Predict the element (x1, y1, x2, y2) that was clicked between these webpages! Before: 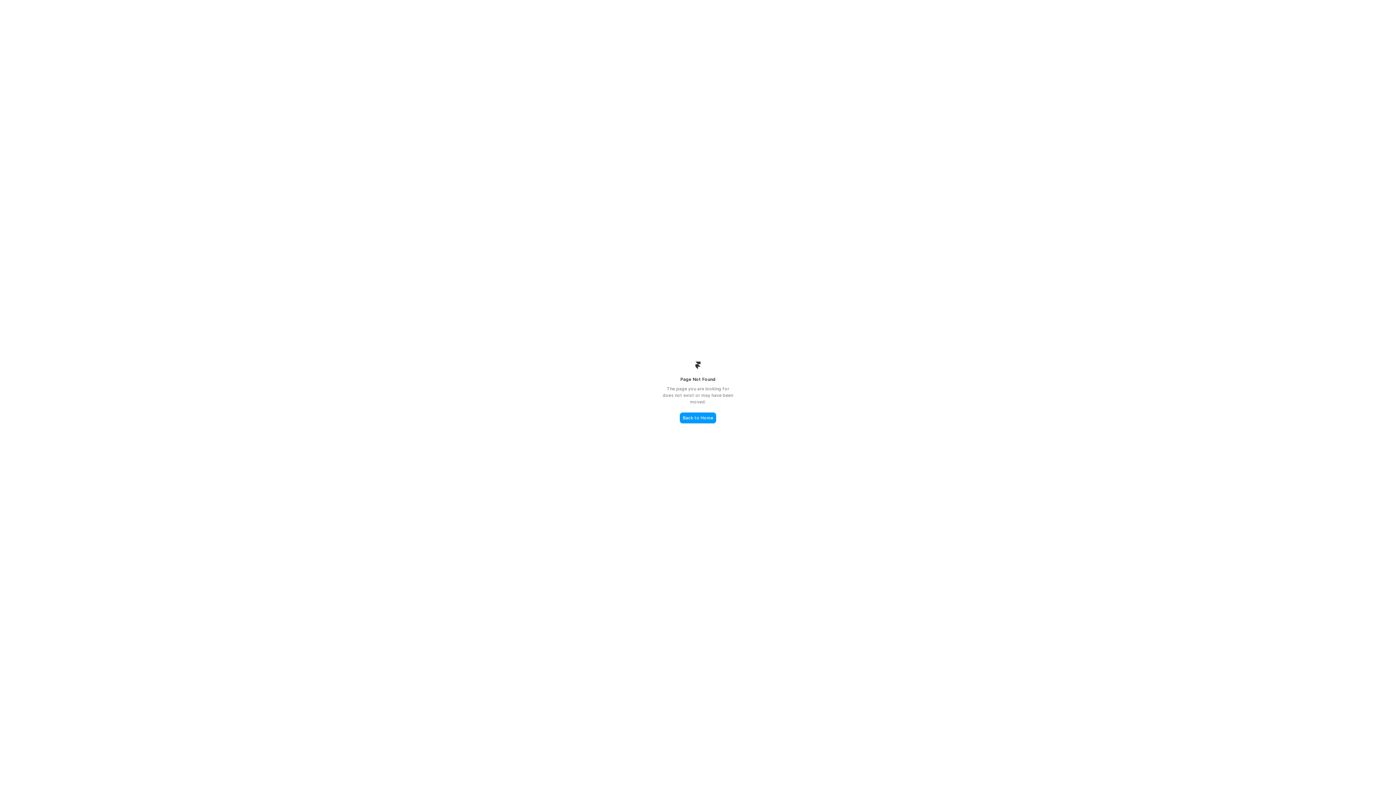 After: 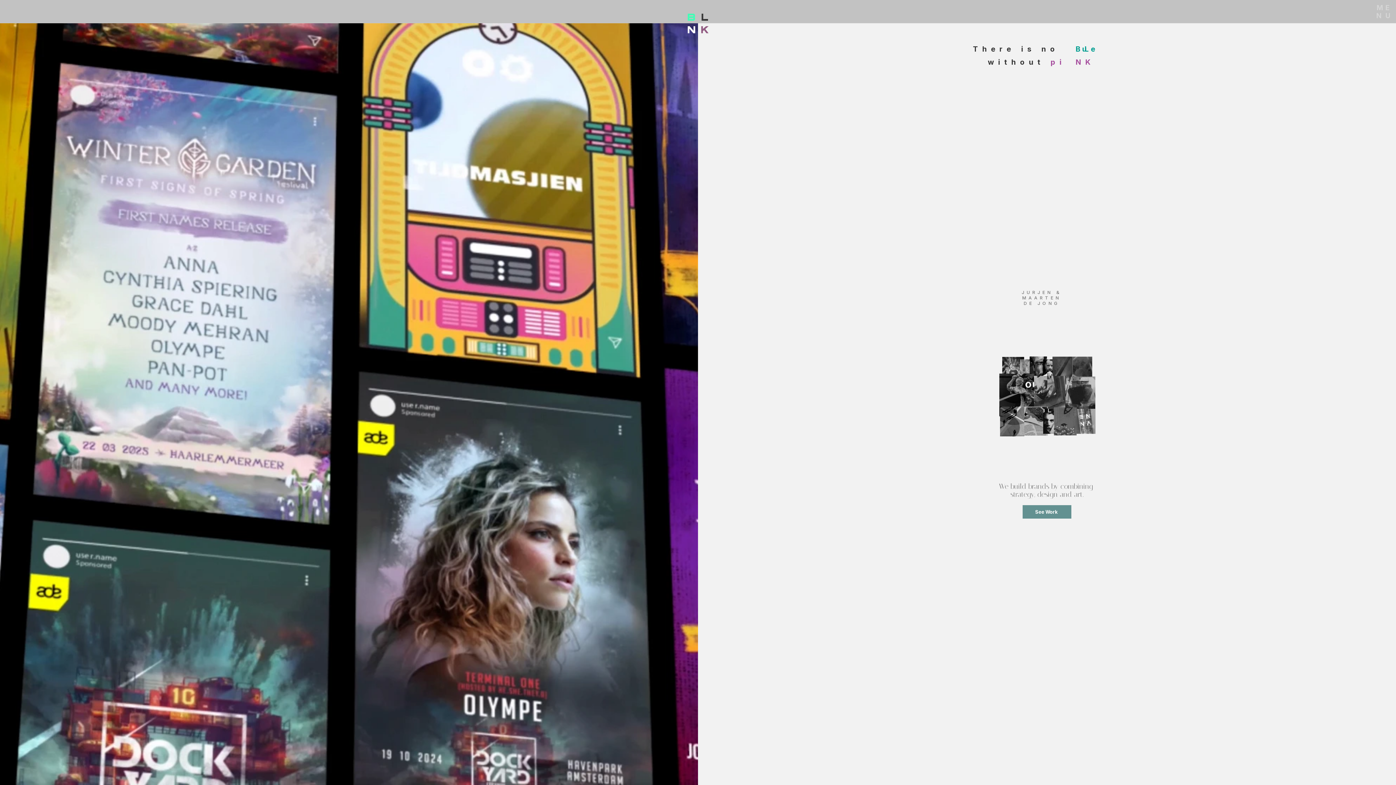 Action: bbox: (680, 412, 716, 423) label: Back to Home